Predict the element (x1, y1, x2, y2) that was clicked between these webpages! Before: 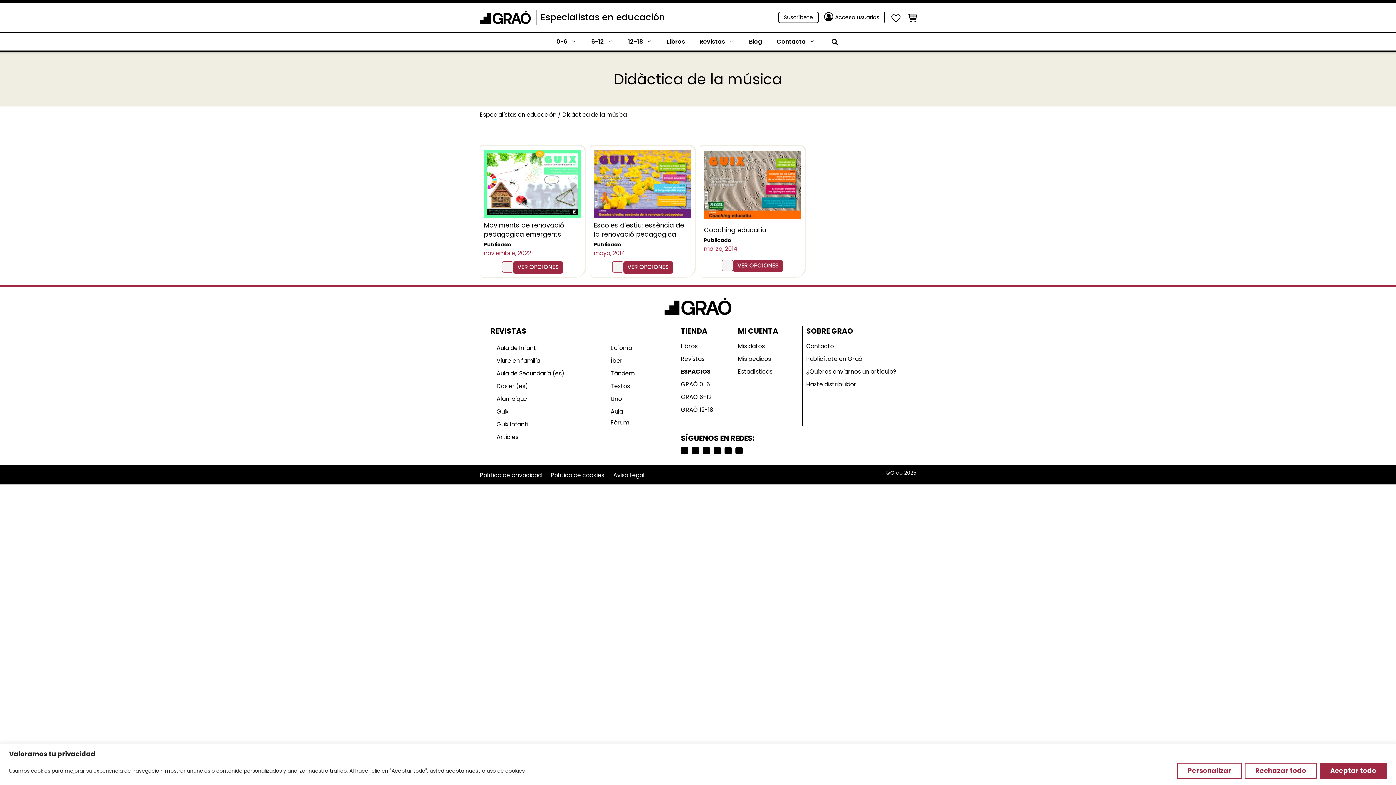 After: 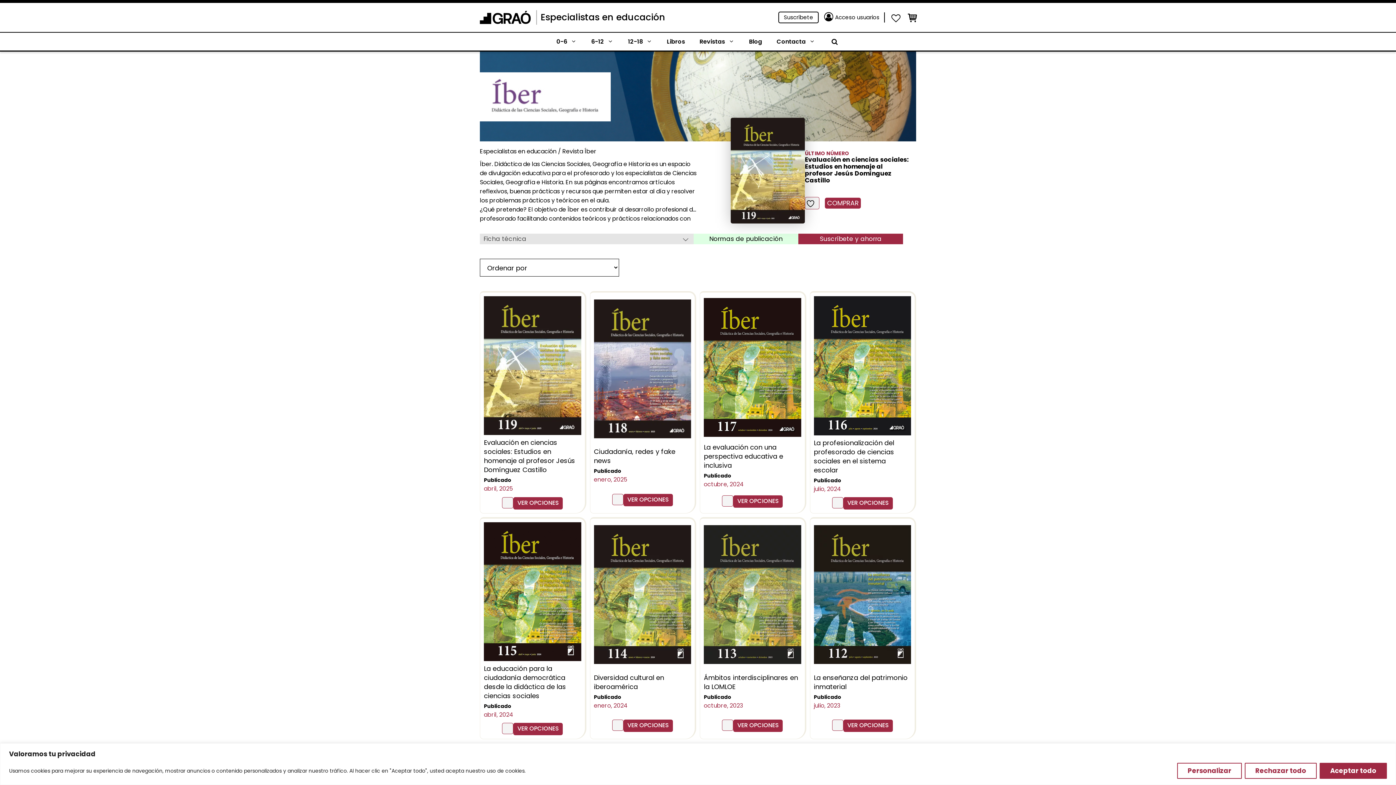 Action: bbox: (605, 354, 630, 367) label: Íber